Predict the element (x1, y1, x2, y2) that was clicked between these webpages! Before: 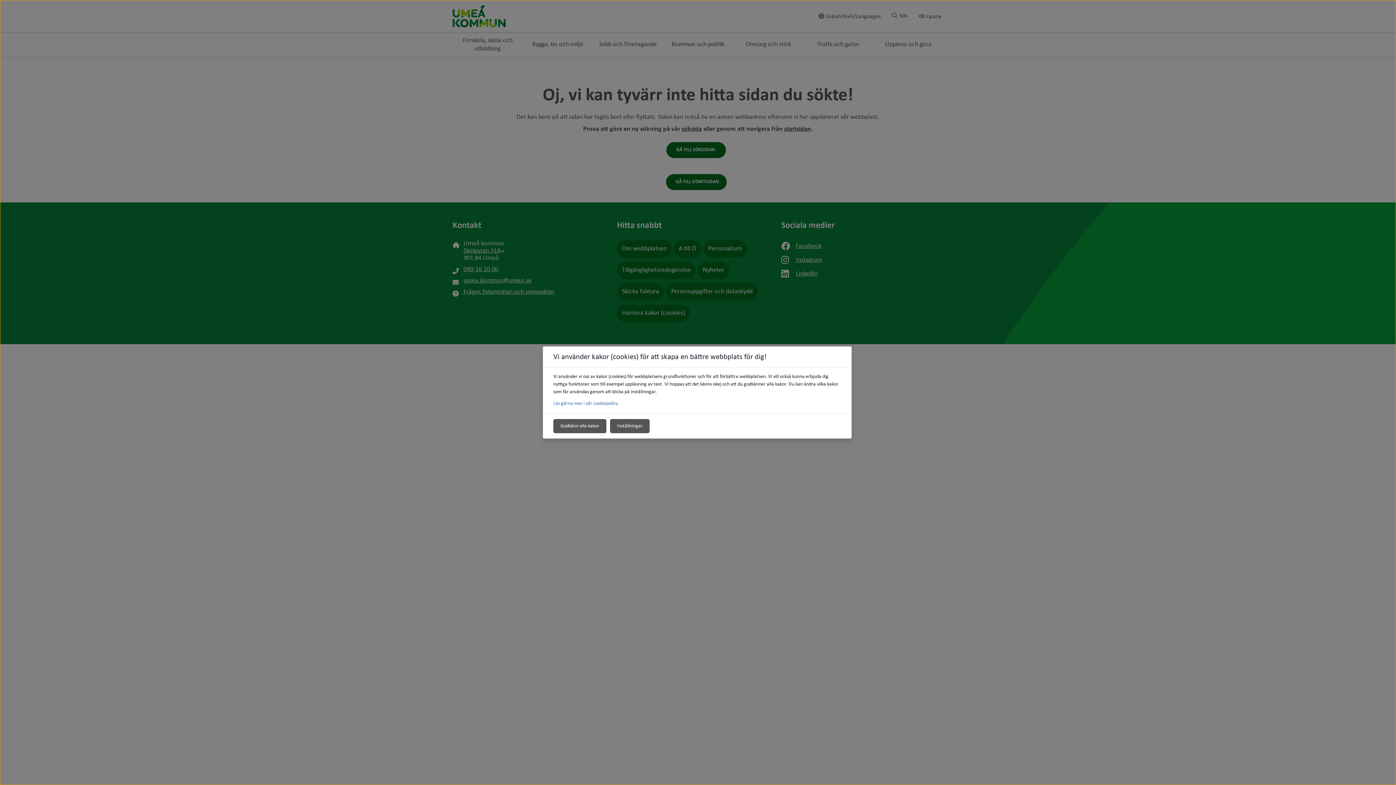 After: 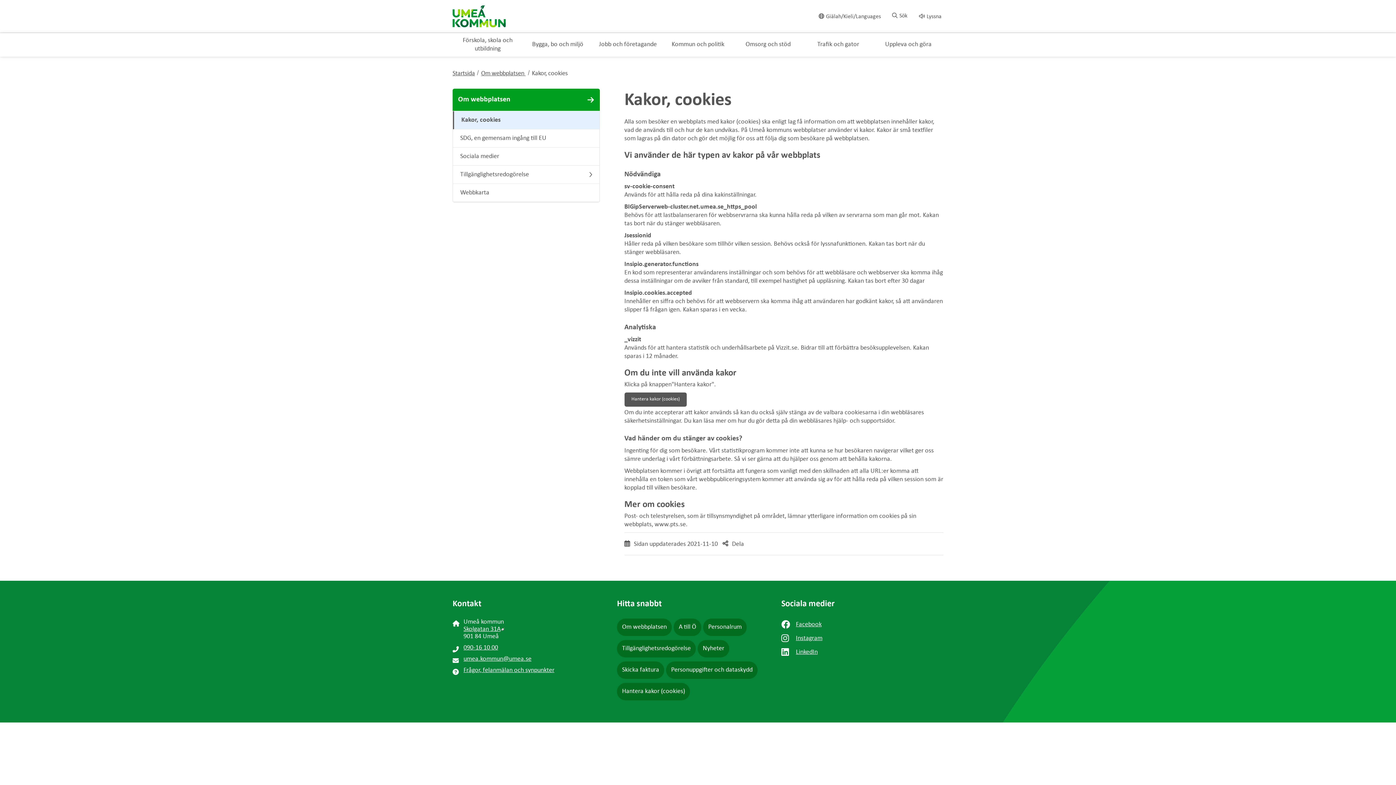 Action: bbox: (553, 401, 618, 406) label: Läs gärna mer i vår cookiepolicy